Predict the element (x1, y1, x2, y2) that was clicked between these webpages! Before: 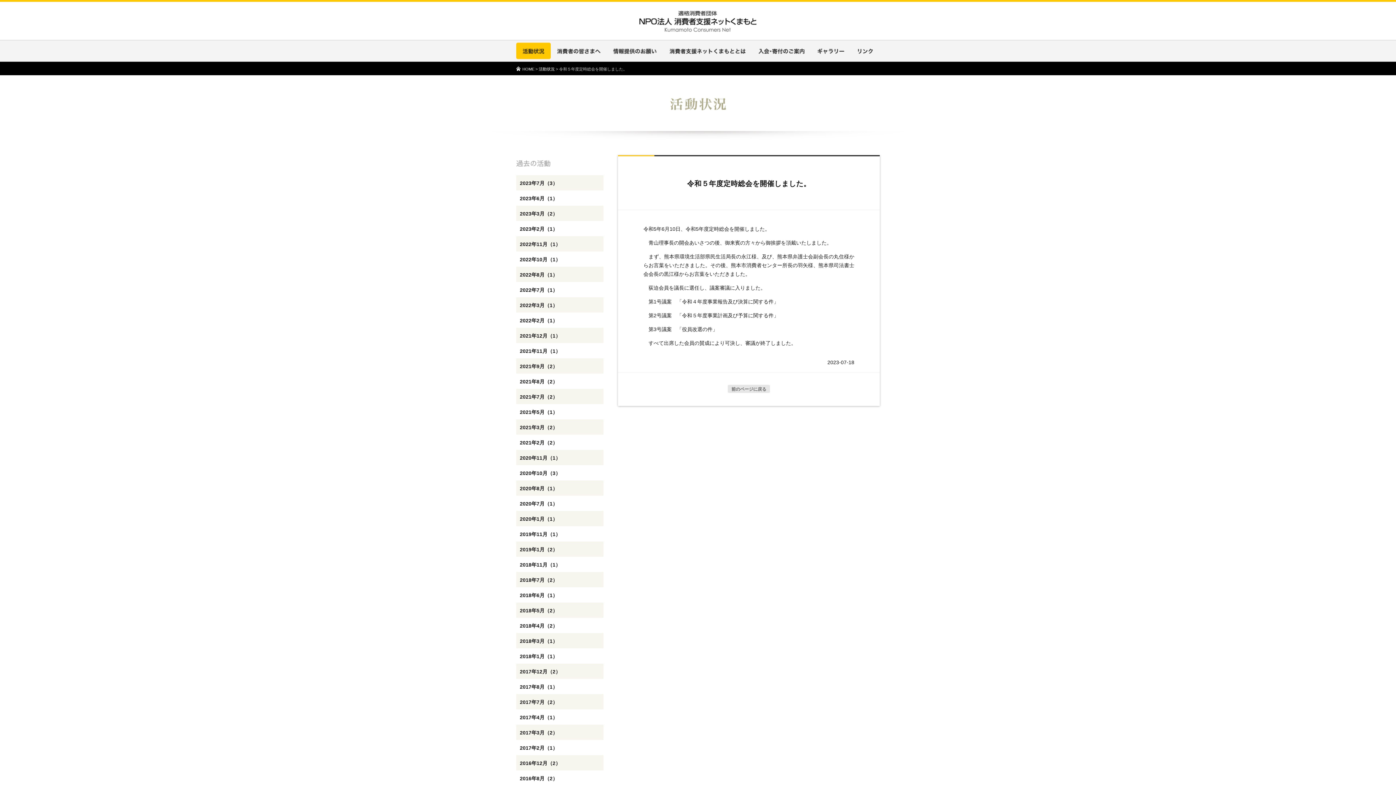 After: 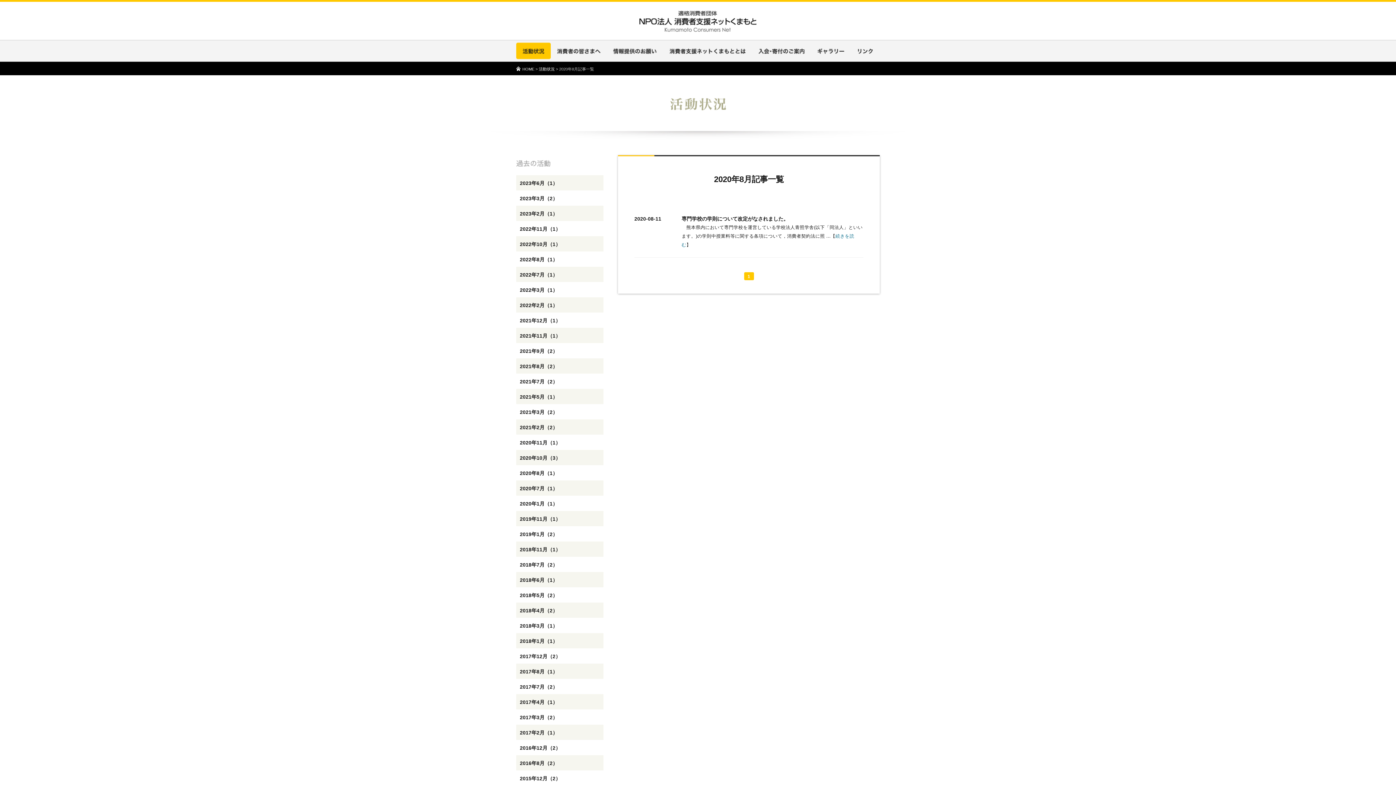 Action: bbox: (516, 480, 603, 496) label: 2020年8月（1）